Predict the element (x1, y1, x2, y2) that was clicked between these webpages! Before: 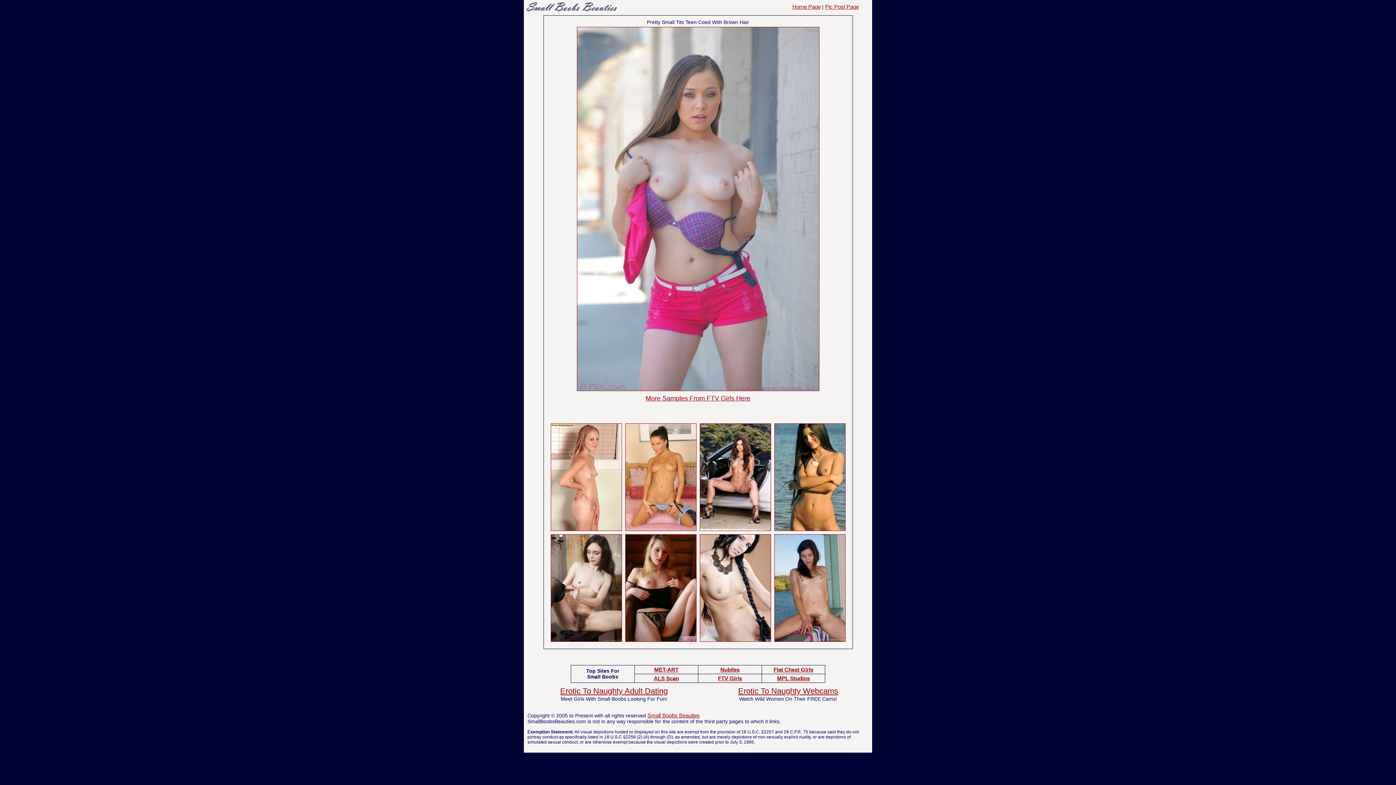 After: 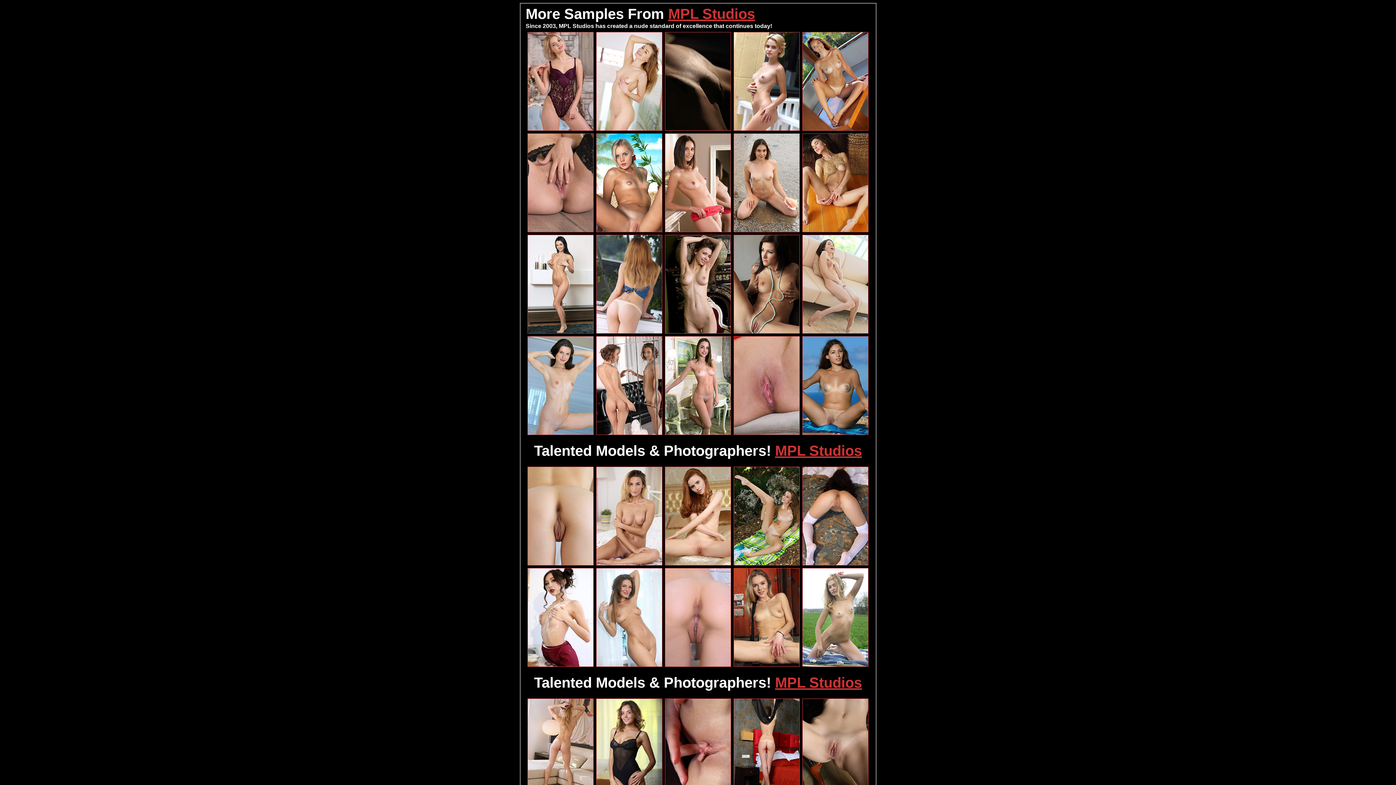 Action: label: MPL Studios bbox: (777, 675, 810, 681)